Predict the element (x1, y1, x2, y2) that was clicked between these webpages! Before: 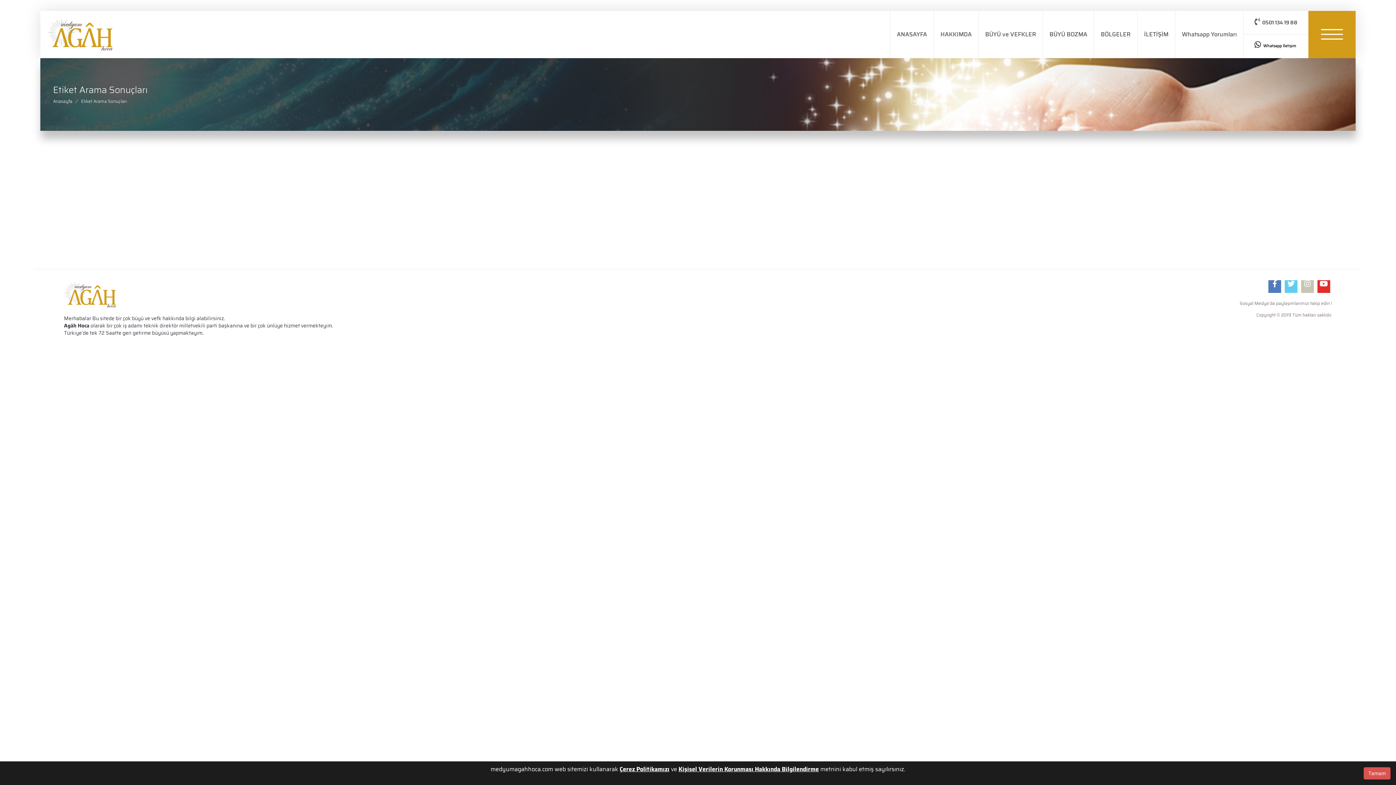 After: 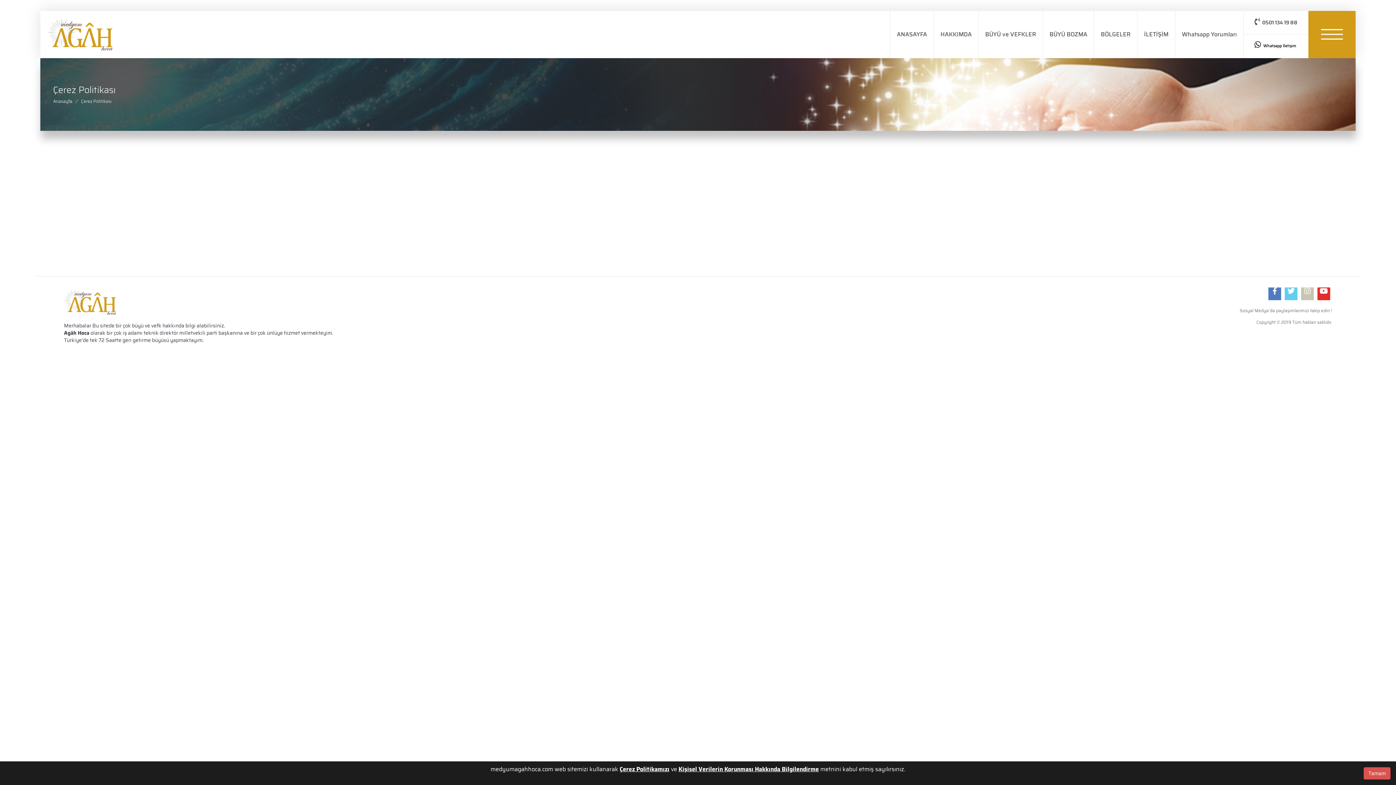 Action: bbox: (619, 765, 669, 774) label: Çerez Politikamızı